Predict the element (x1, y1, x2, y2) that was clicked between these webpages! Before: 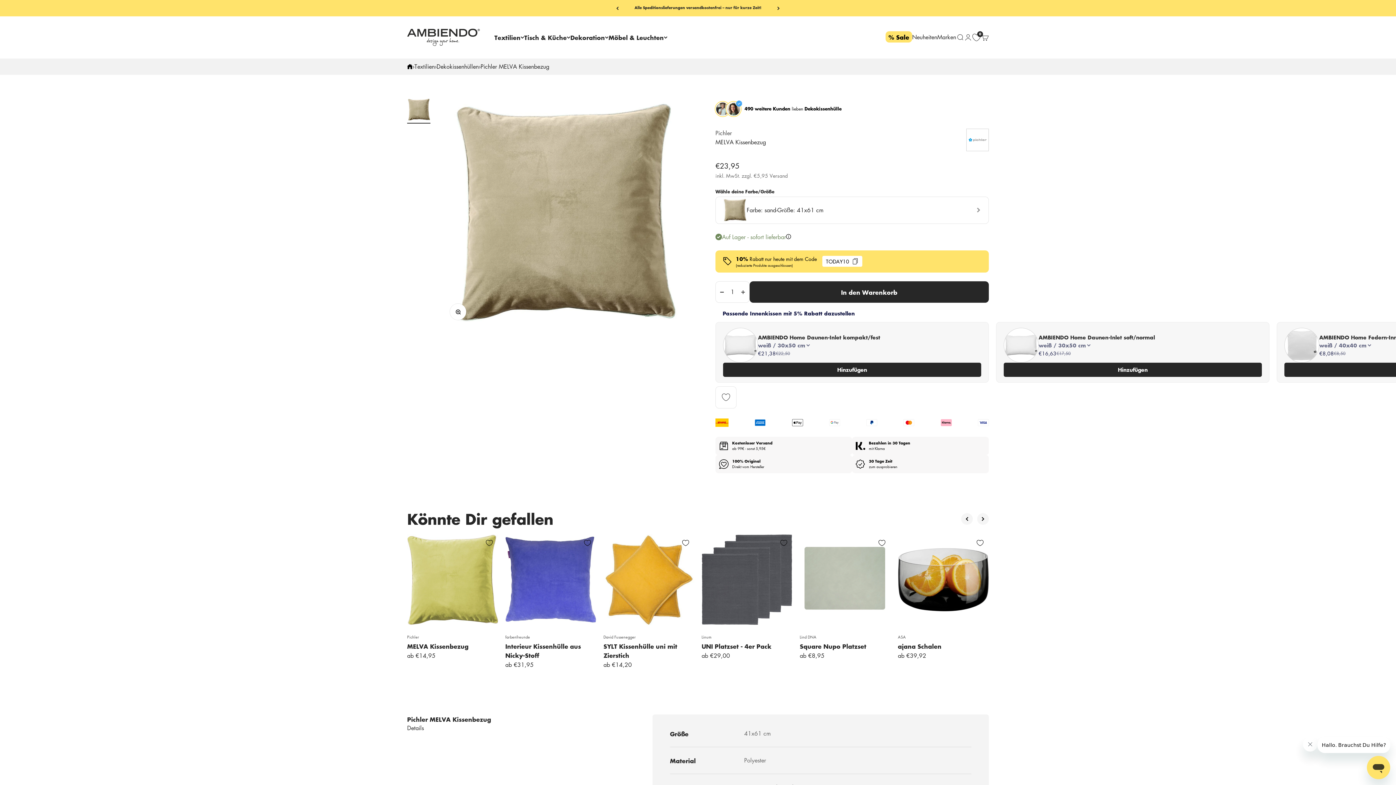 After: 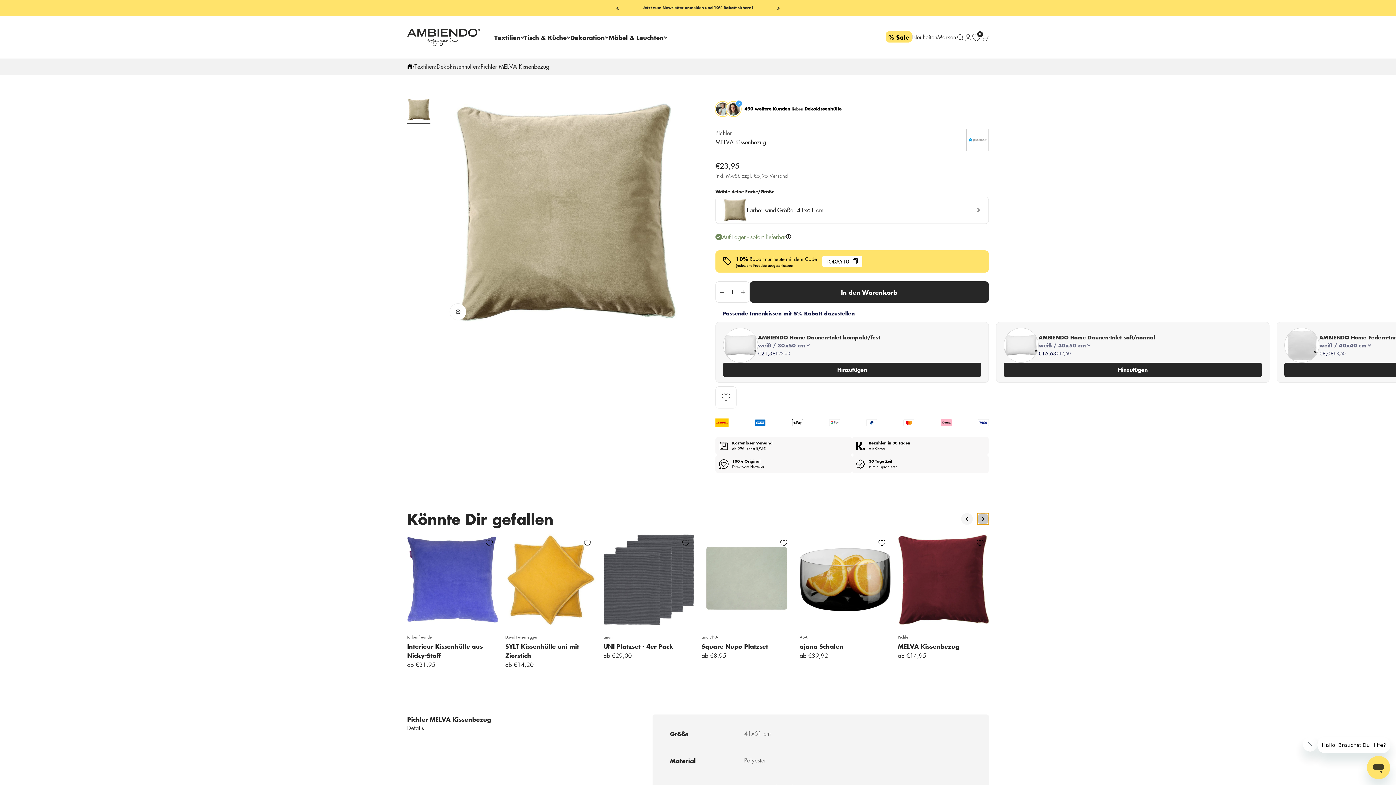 Action: bbox: (977, 513, 989, 524) label: next